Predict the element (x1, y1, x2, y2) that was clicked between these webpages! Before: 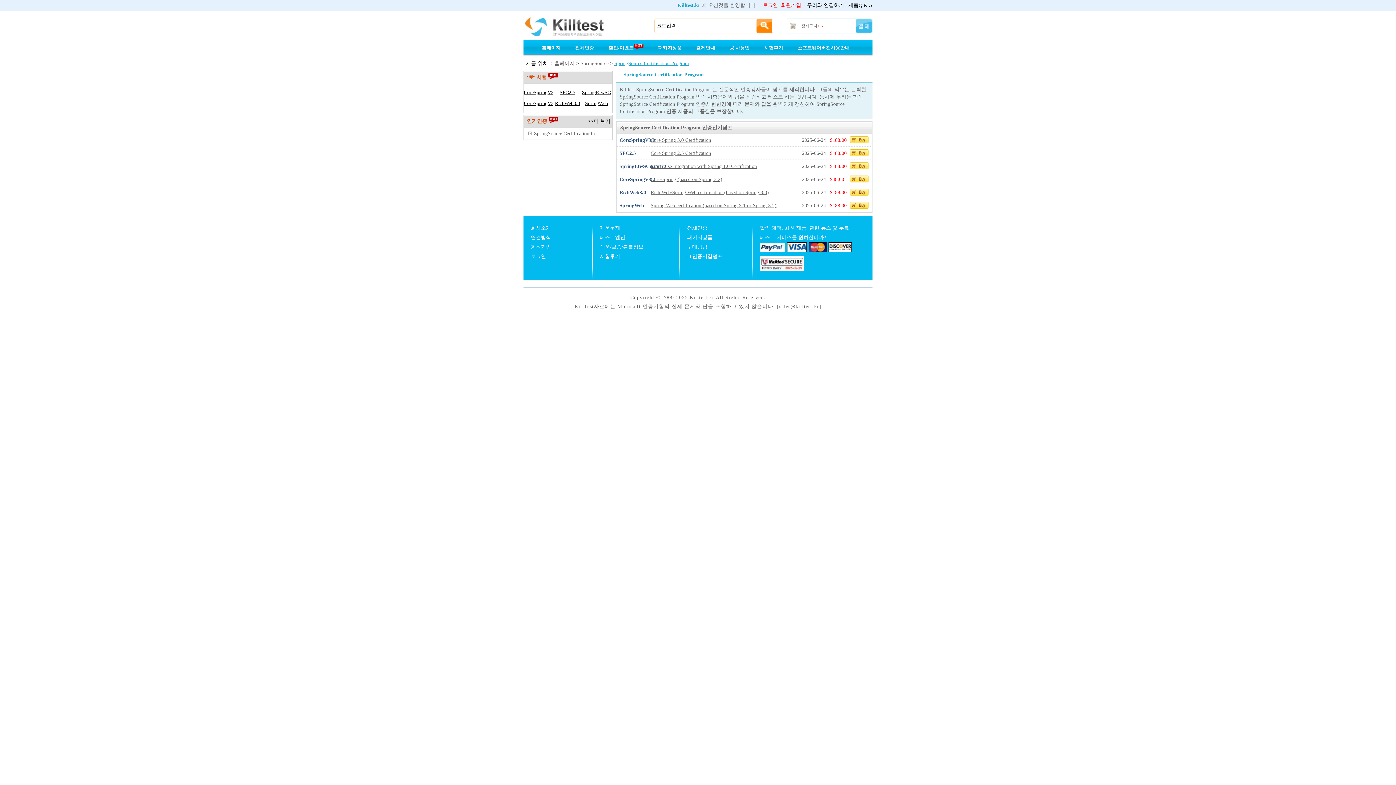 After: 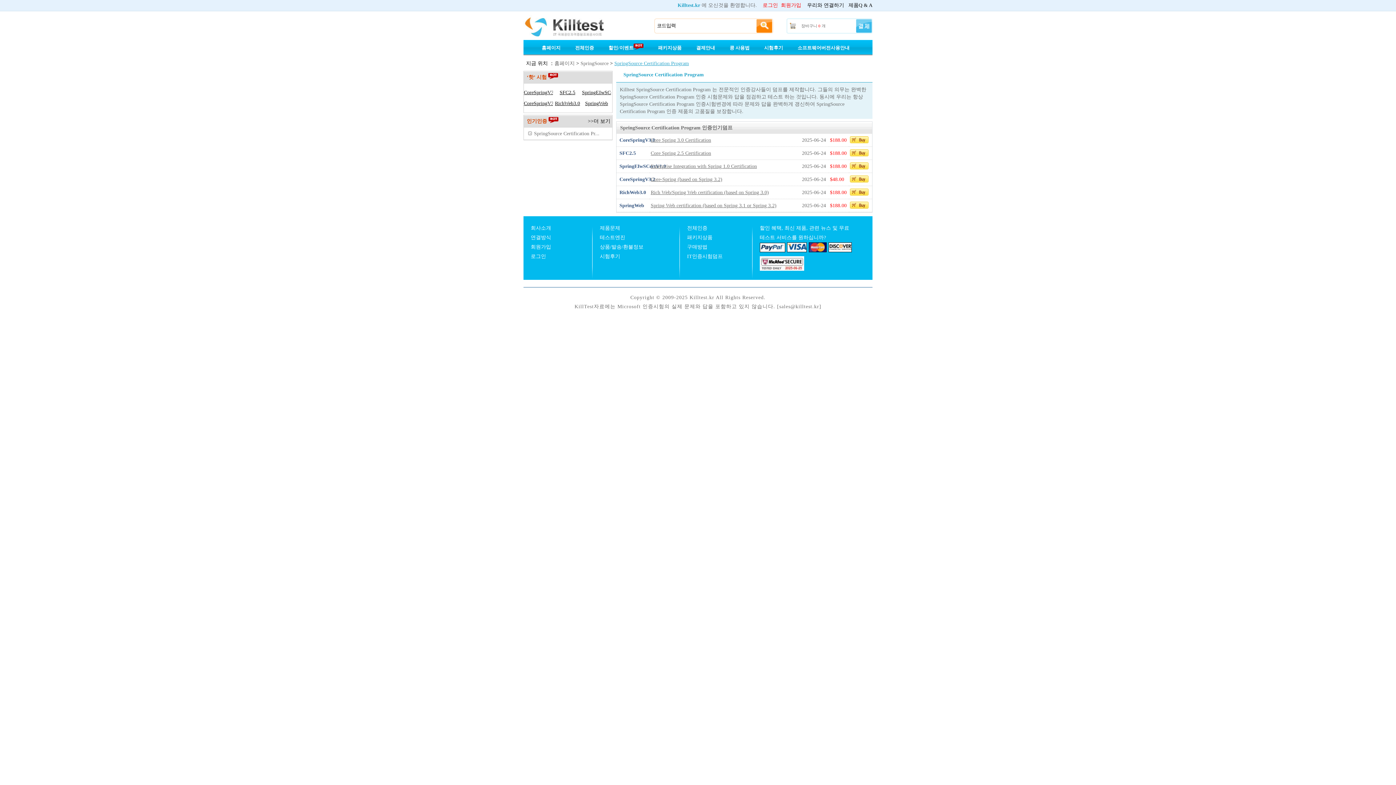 Action: label:   bbox: (760, 266, 804, 272)